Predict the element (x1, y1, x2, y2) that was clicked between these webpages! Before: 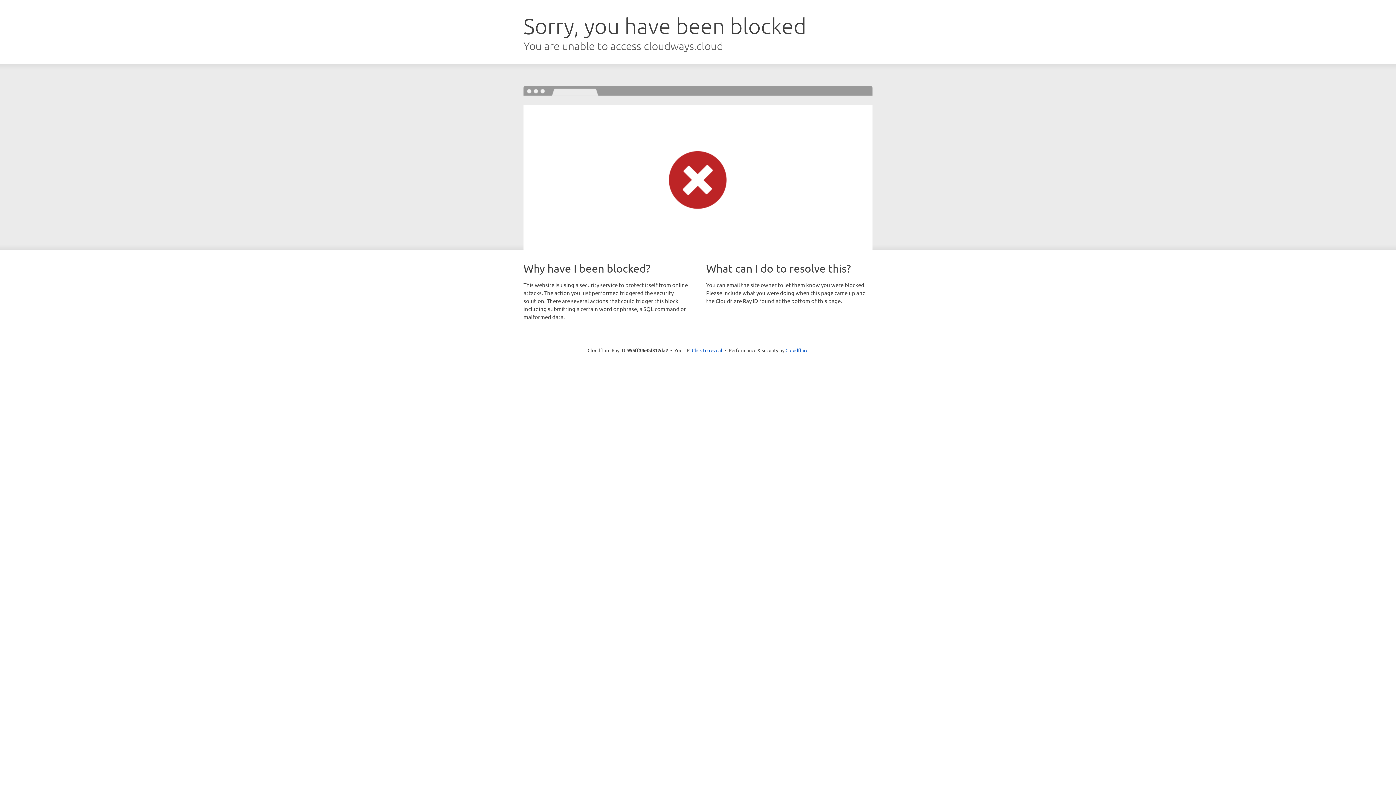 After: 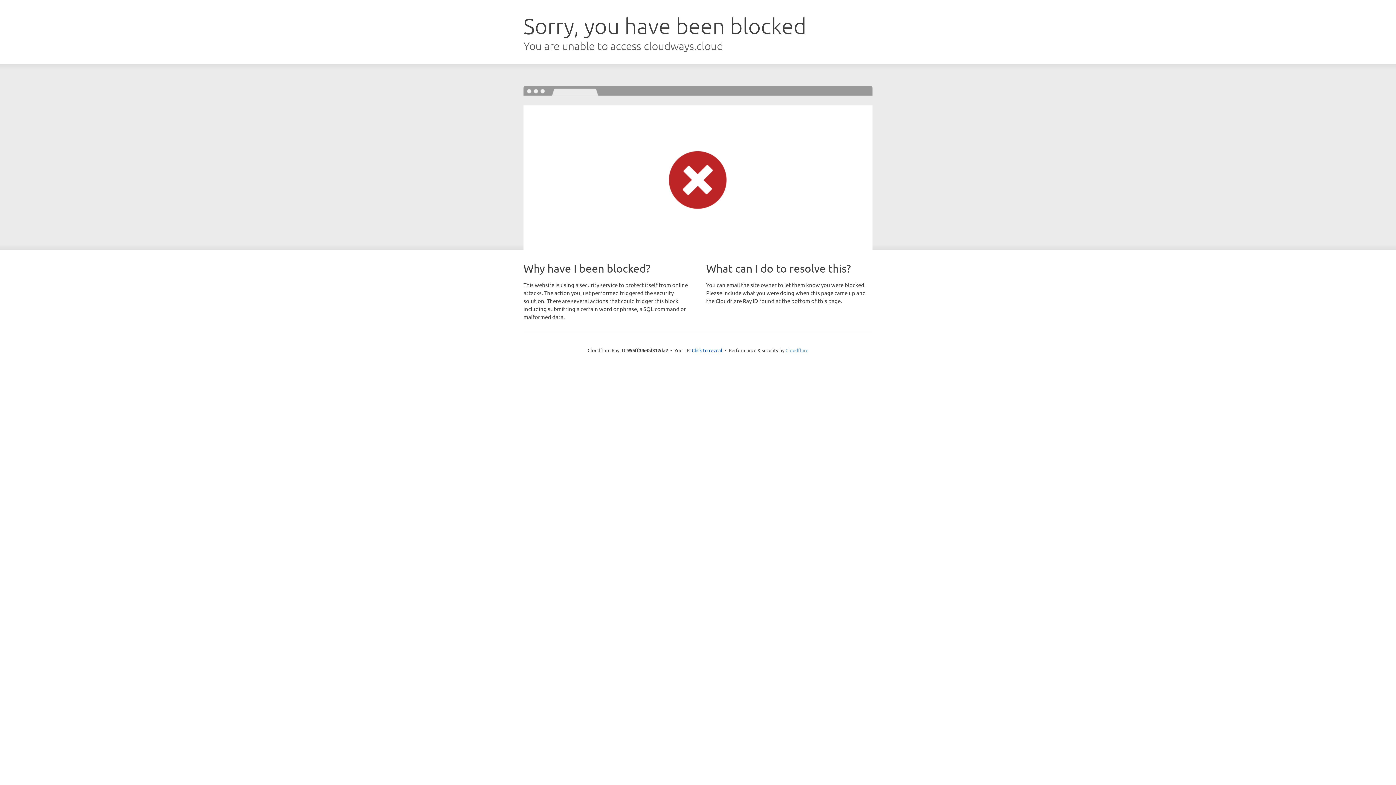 Action: label: Cloudflare bbox: (785, 347, 808, 353)